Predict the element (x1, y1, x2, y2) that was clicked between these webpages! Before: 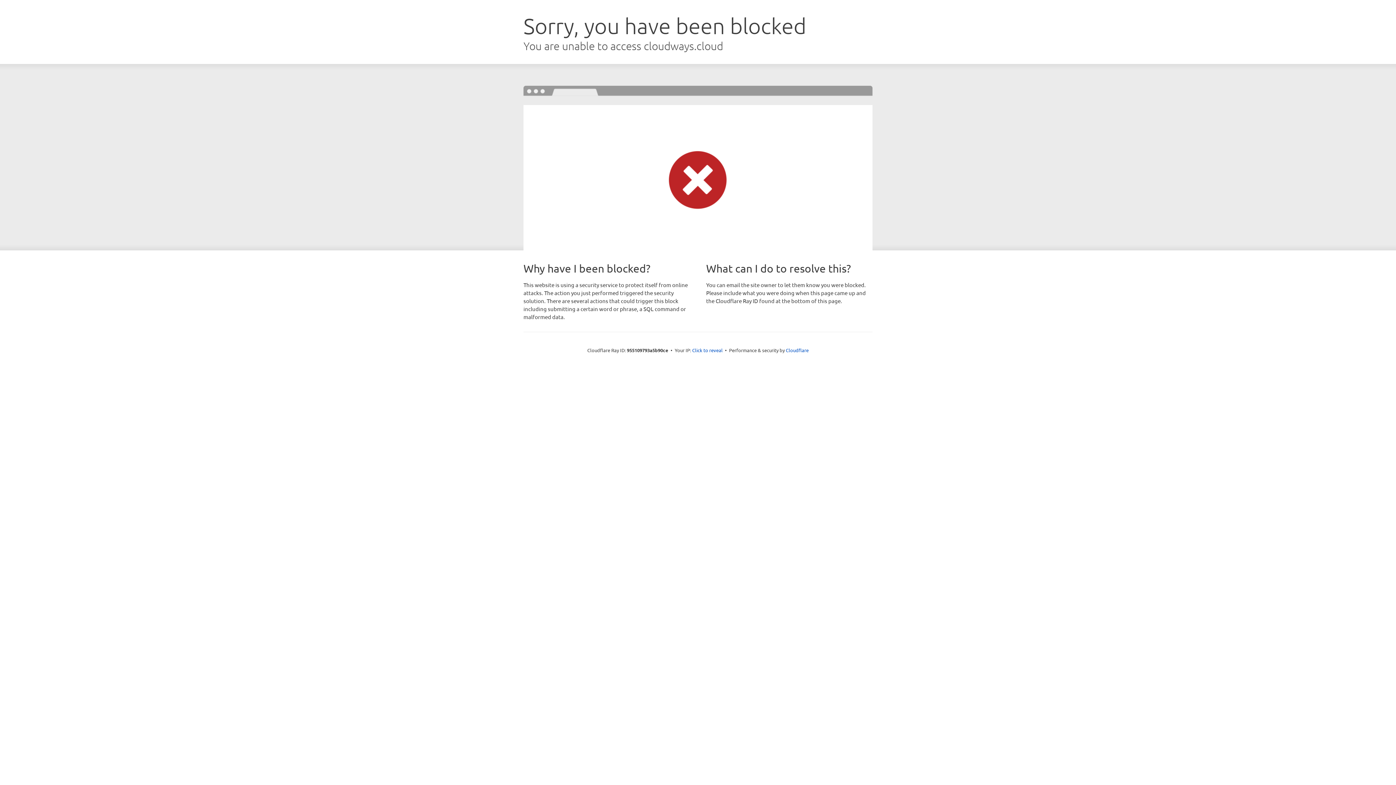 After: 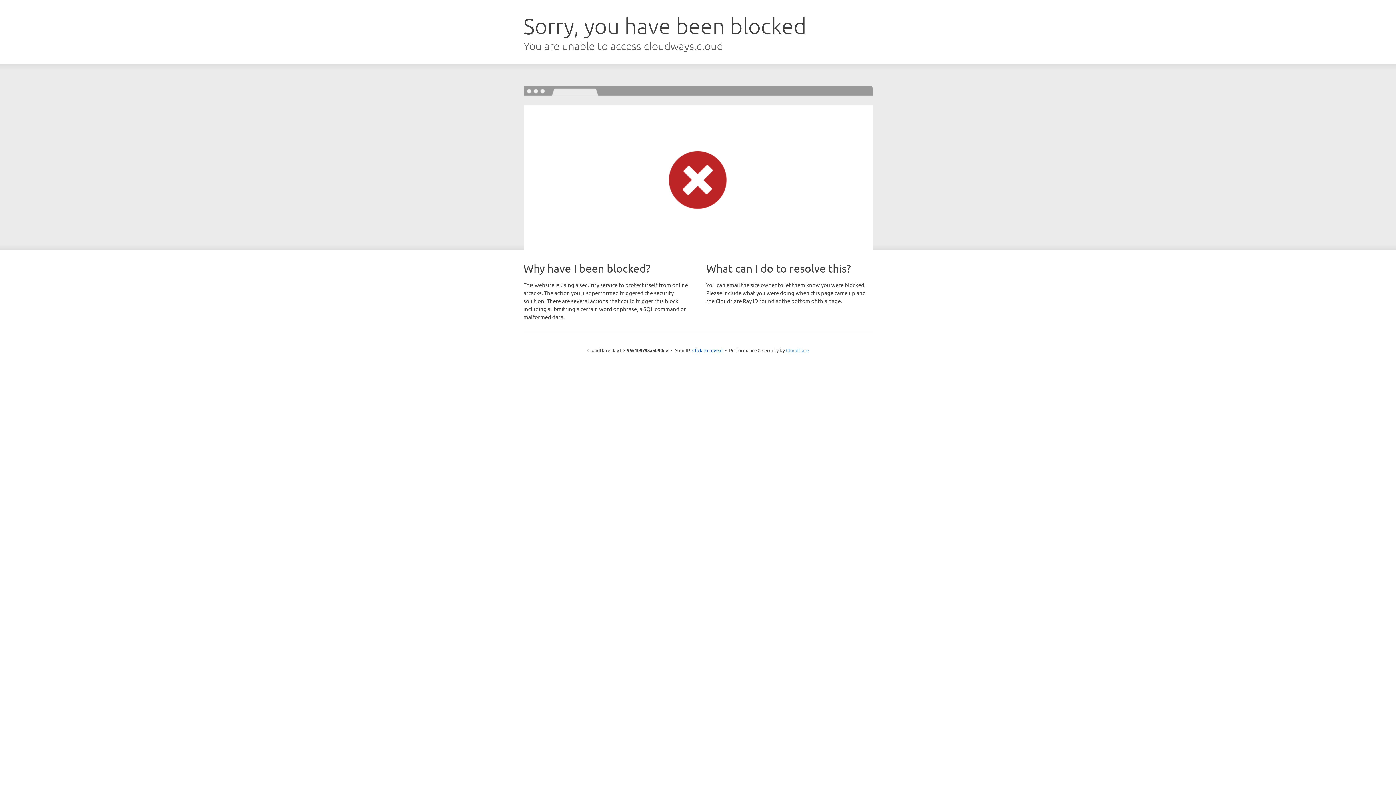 Action: bbox: (786, 347, 808, 353) label: Cloudflare